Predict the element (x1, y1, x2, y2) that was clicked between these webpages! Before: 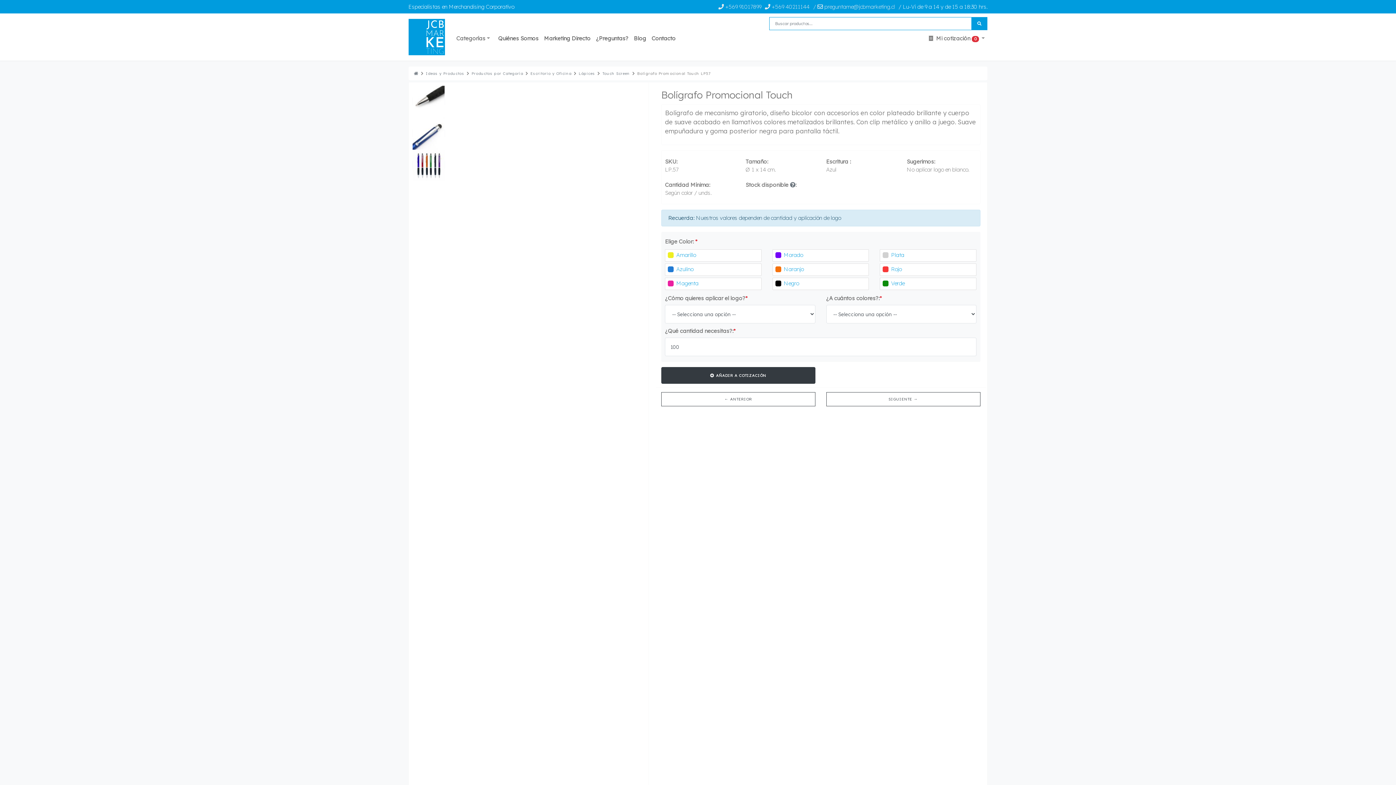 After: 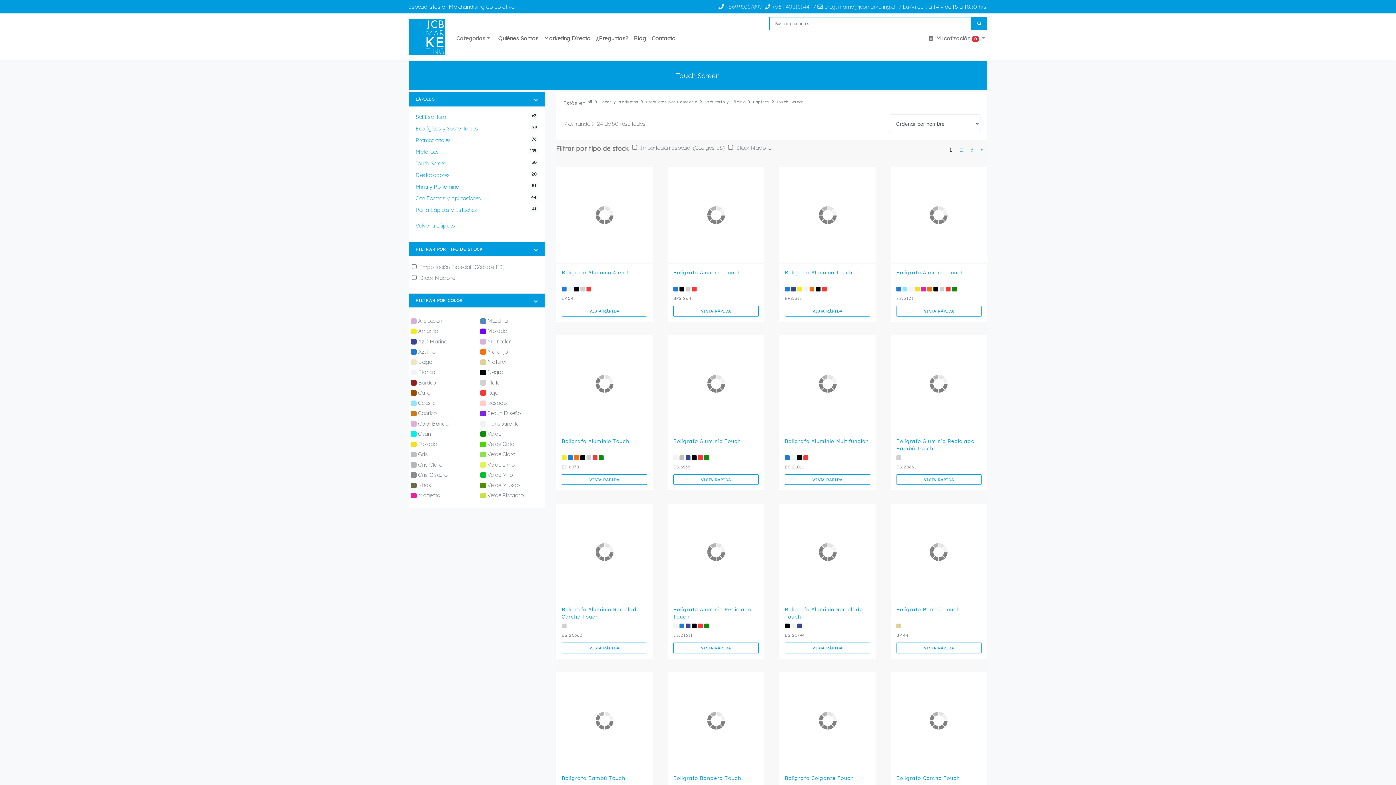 Action: bbox: (602, 71, 630, 75) label: Touch Screen